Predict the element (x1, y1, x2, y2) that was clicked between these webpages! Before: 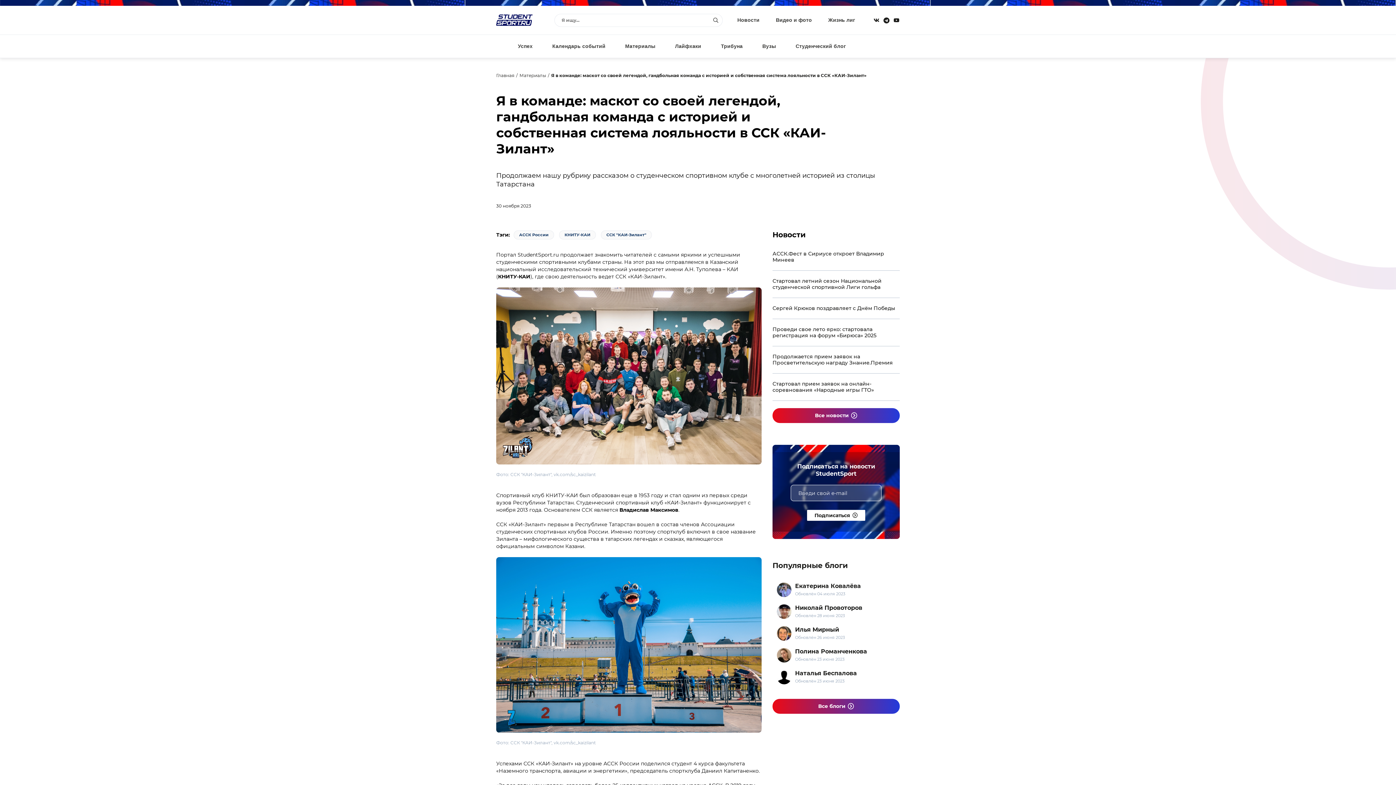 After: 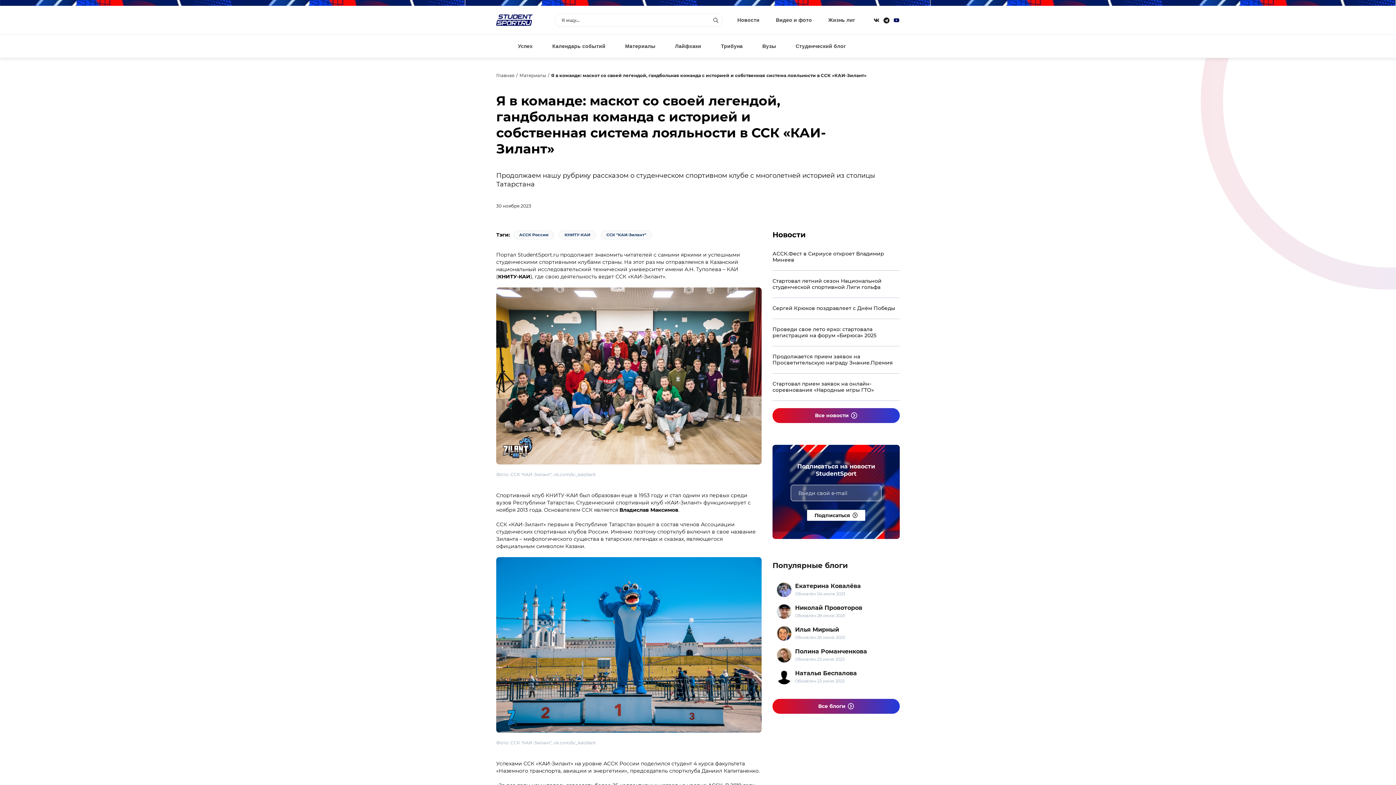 Action: bbox: (893, 16, 900, 23)